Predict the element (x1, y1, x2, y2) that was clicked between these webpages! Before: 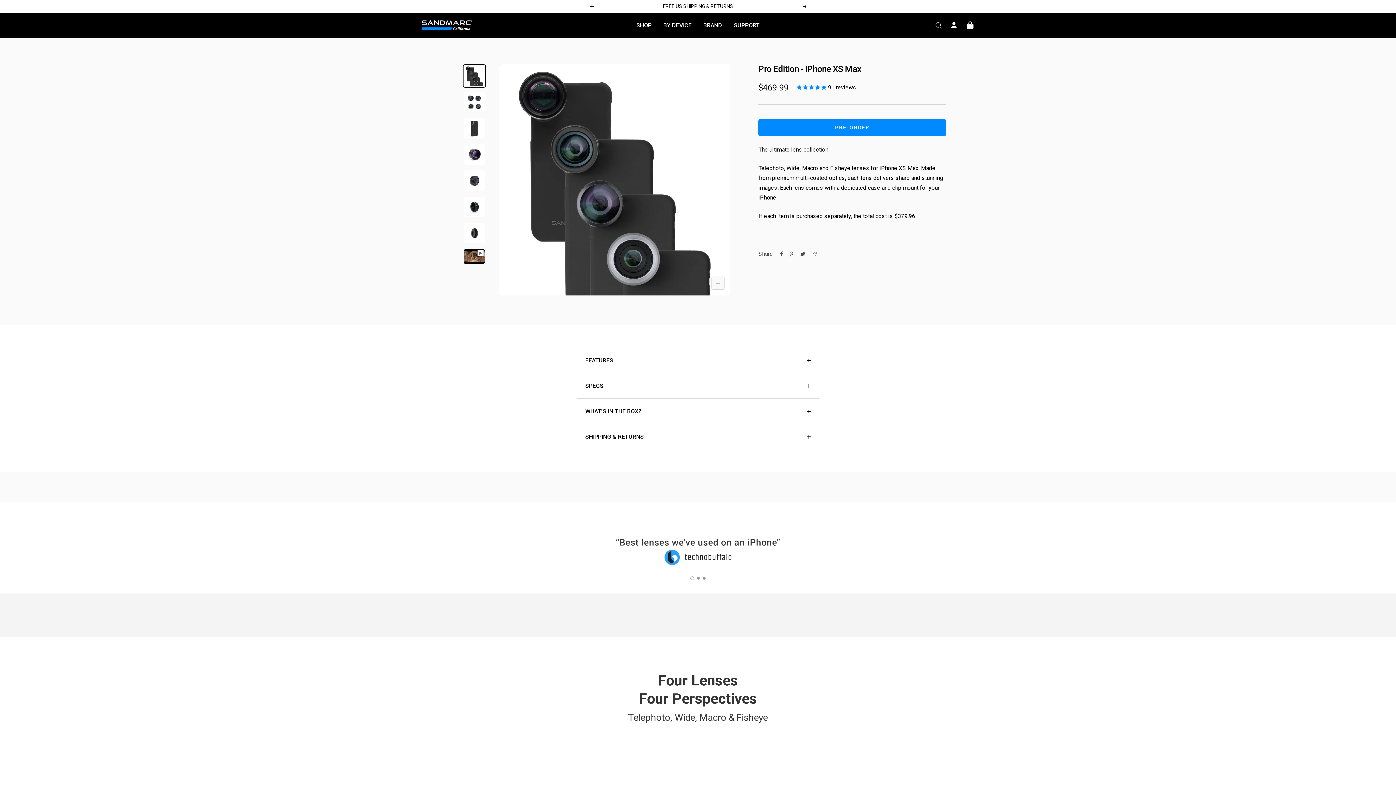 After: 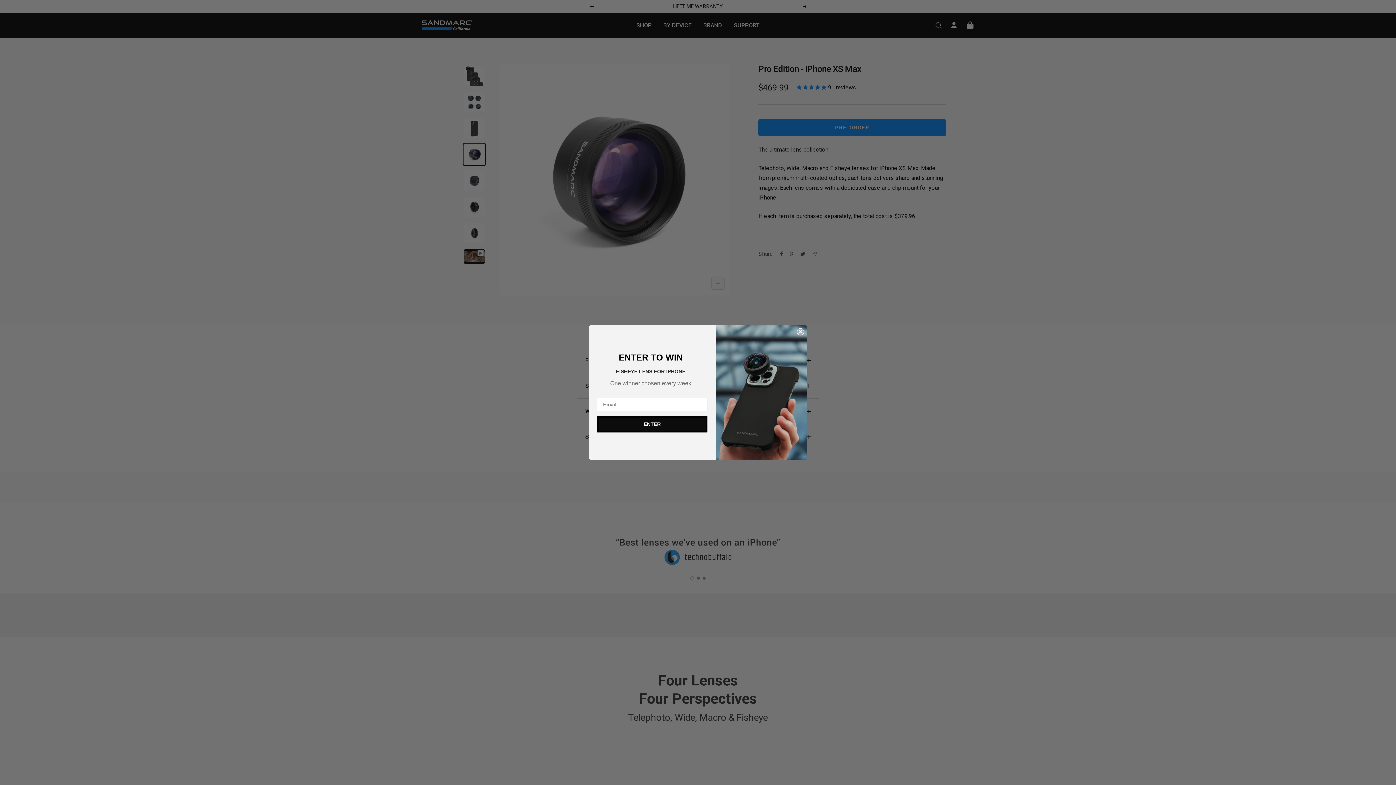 Action: bbox: (462, 142, 486, 166)